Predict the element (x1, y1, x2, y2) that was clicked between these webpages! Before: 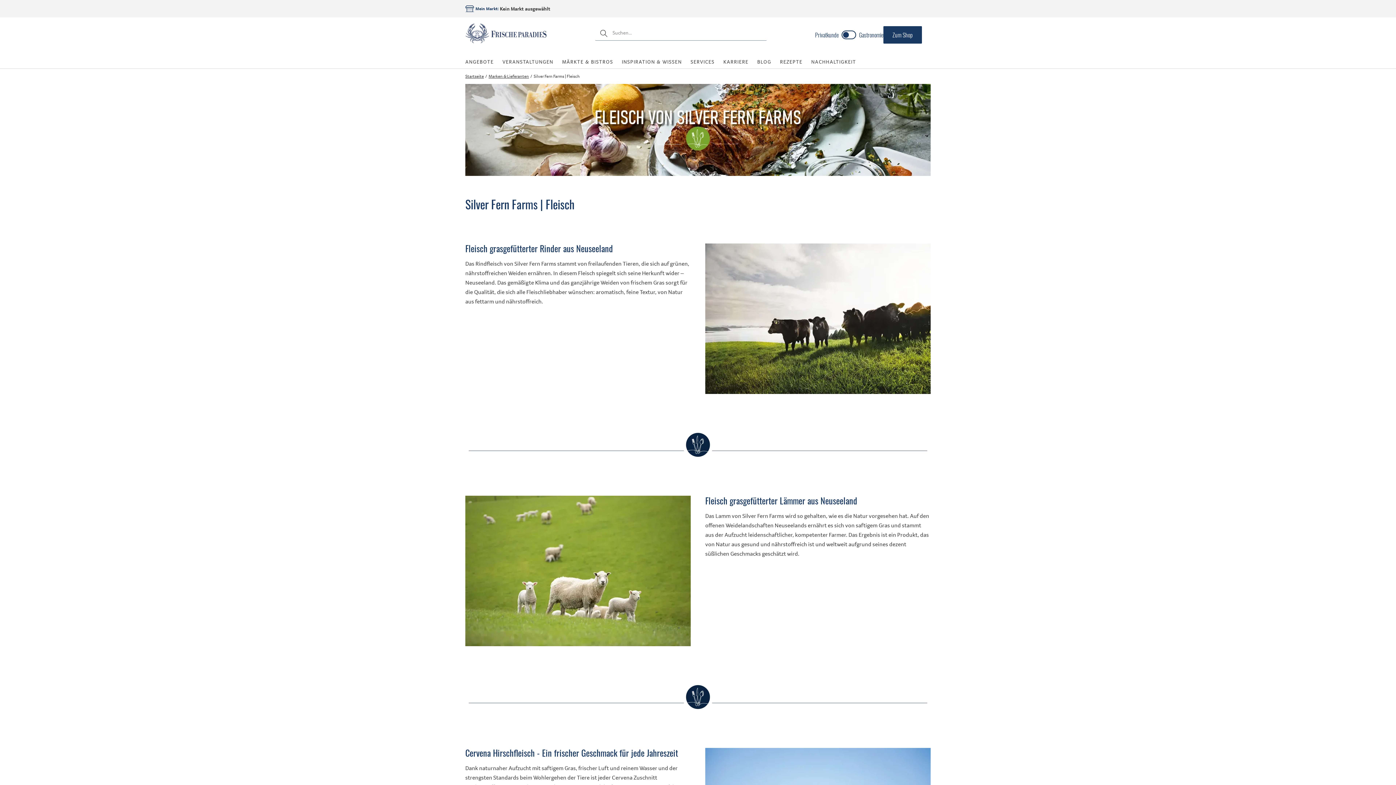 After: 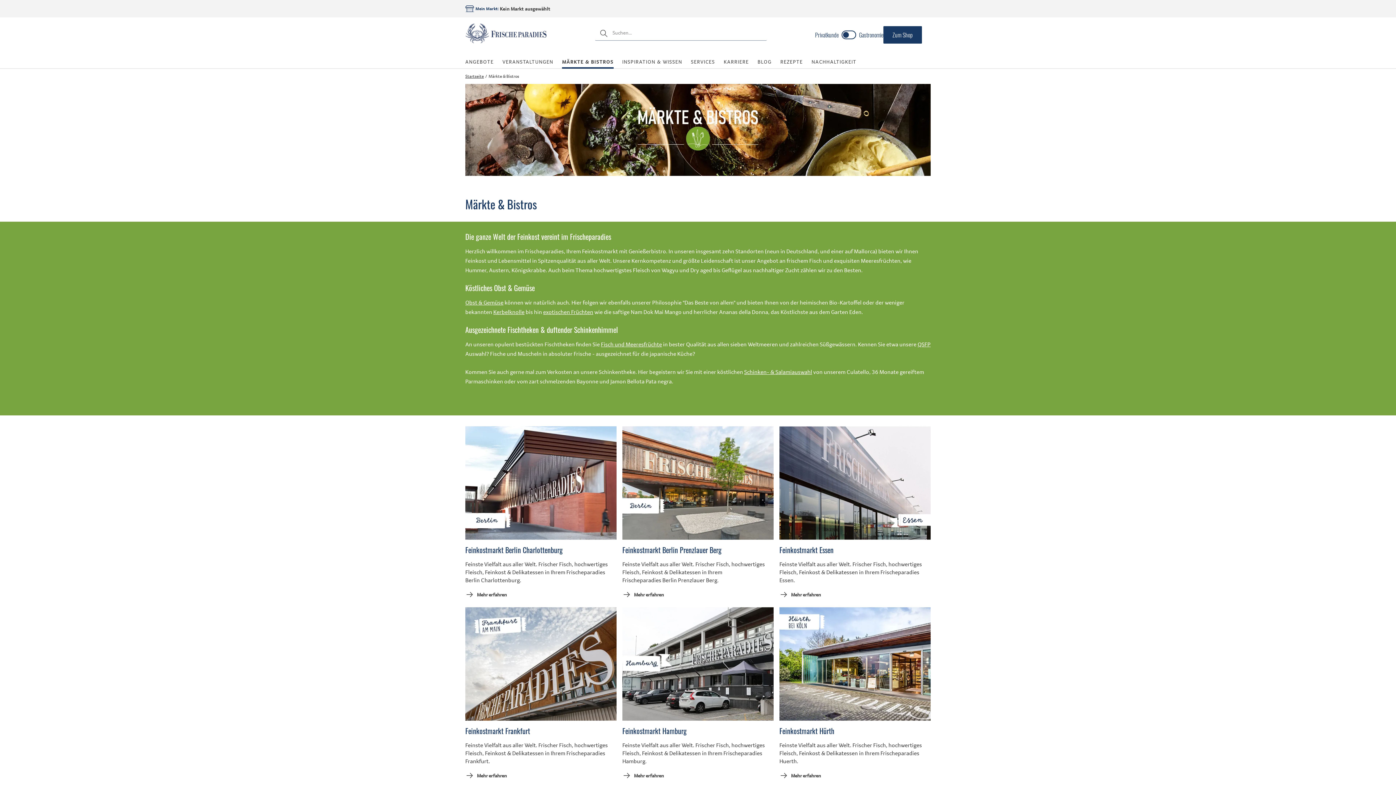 Action: bbox: (557, 58, 617, 65) label: MÄRKTE & BISTROS